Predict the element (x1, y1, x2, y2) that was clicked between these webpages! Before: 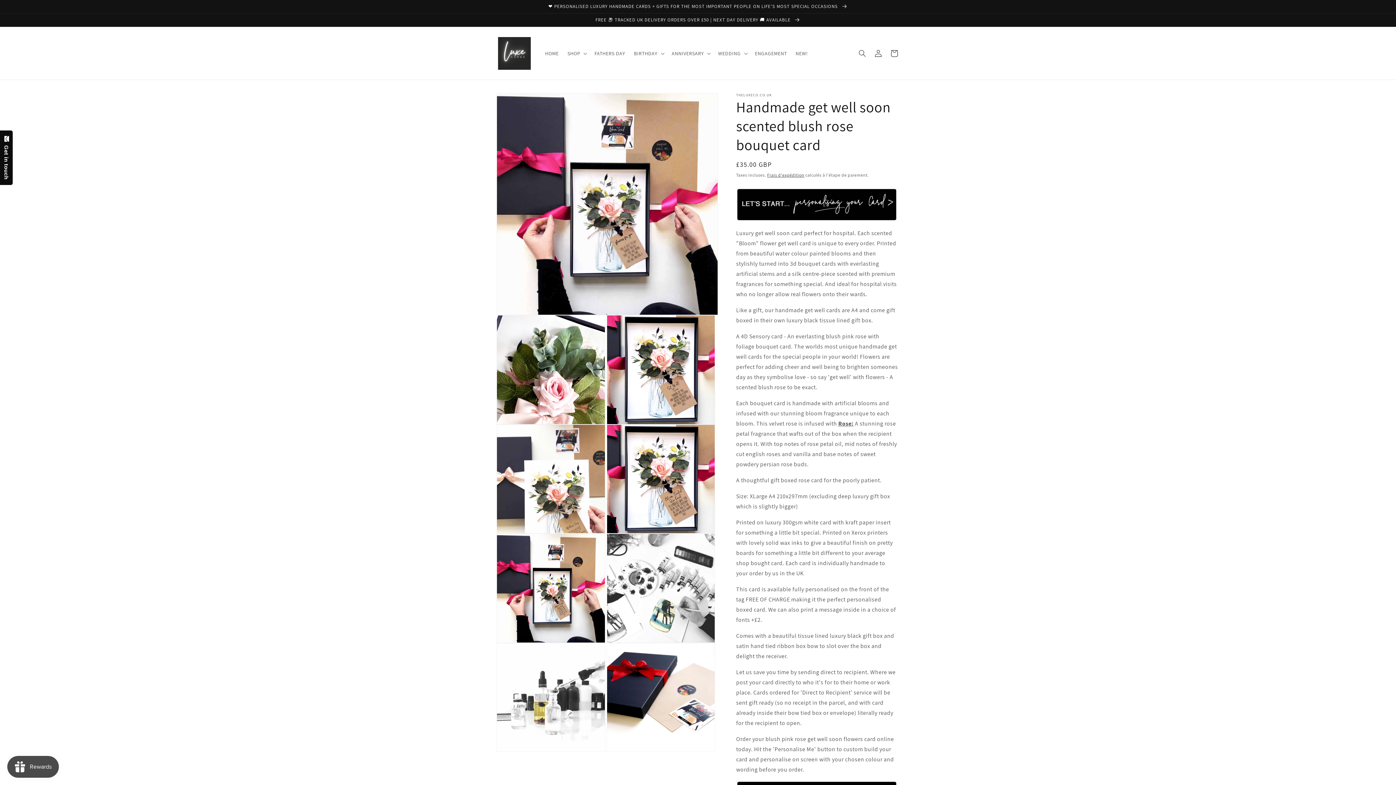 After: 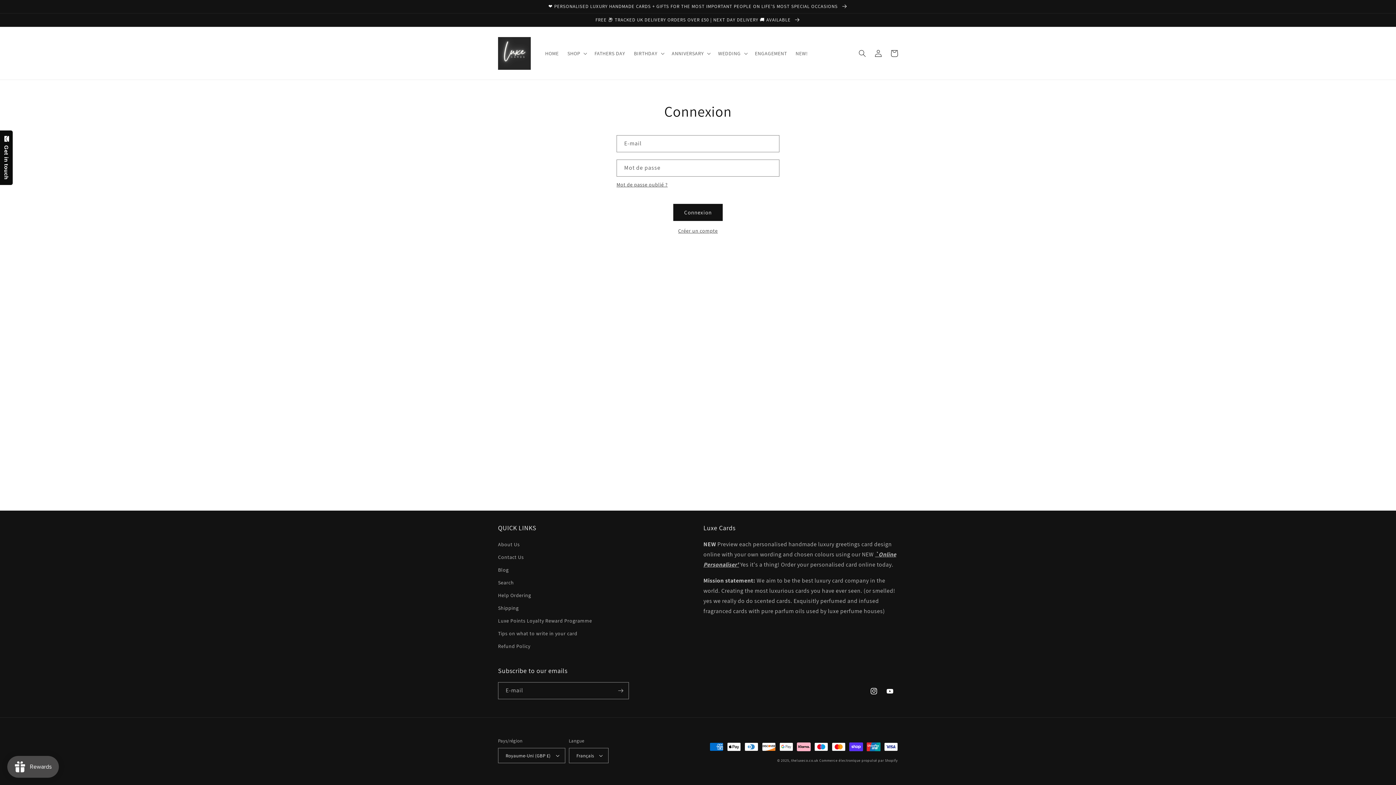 Action: bbox: (870, 45, 886, 61) label: Connexion